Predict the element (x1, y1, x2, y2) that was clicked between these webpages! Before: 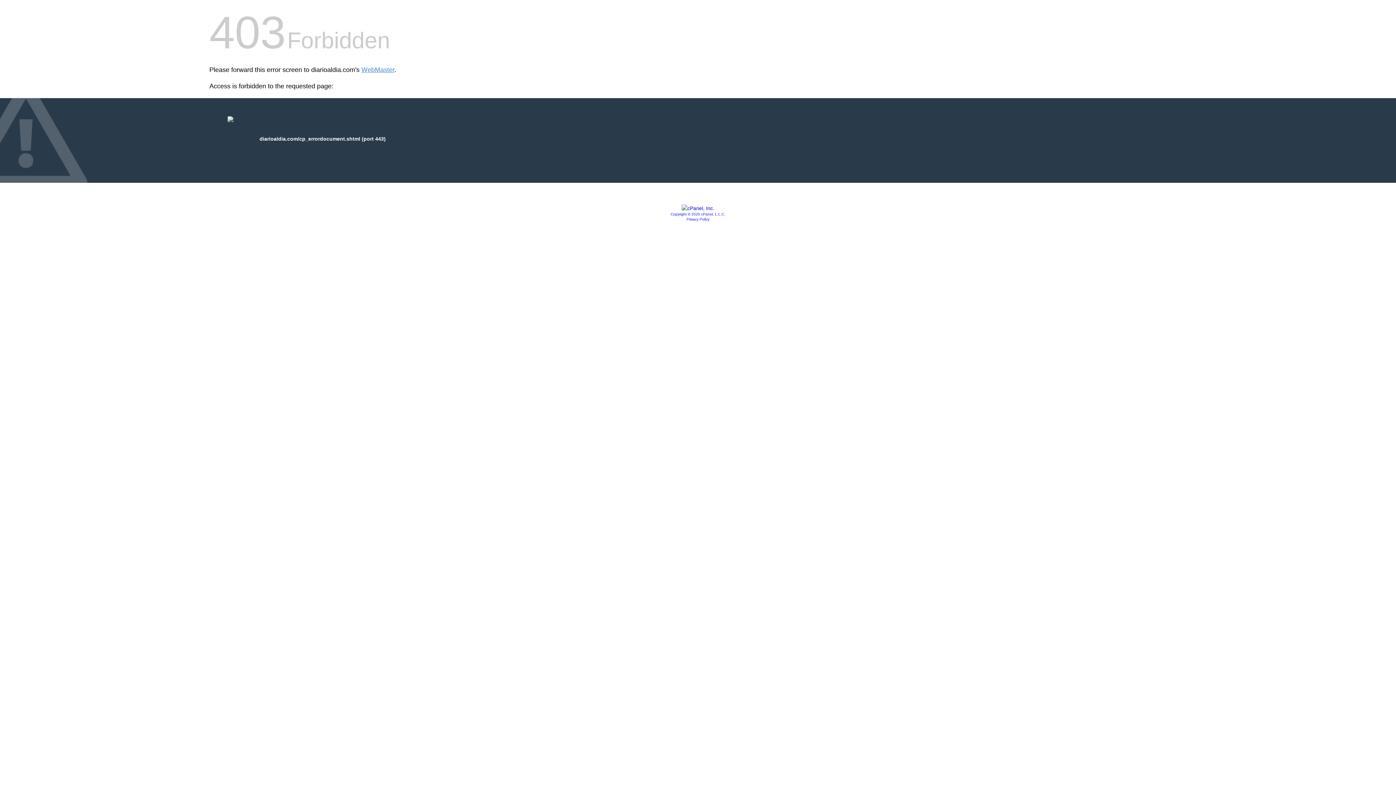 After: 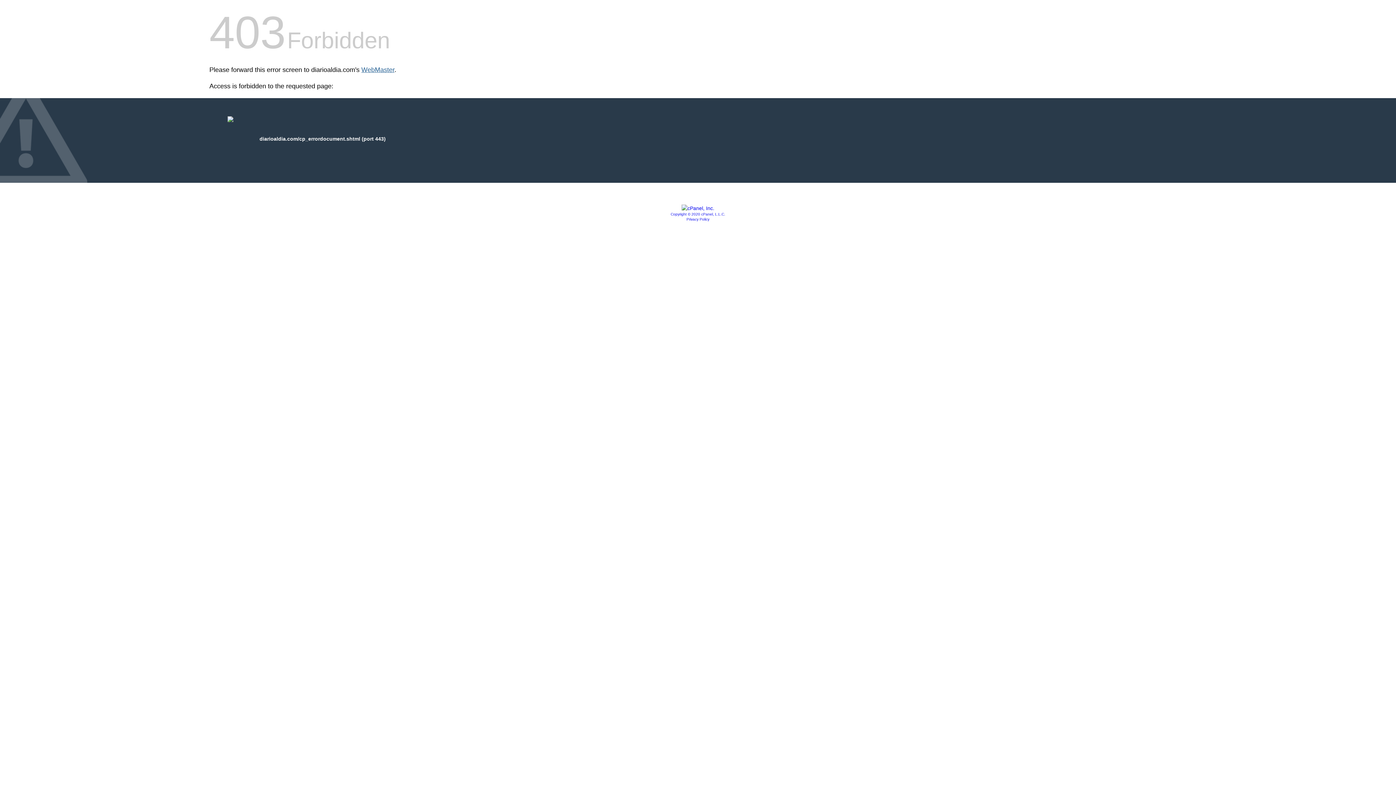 Action: label: WebMaster bbox: (361, 66, 394, 73)